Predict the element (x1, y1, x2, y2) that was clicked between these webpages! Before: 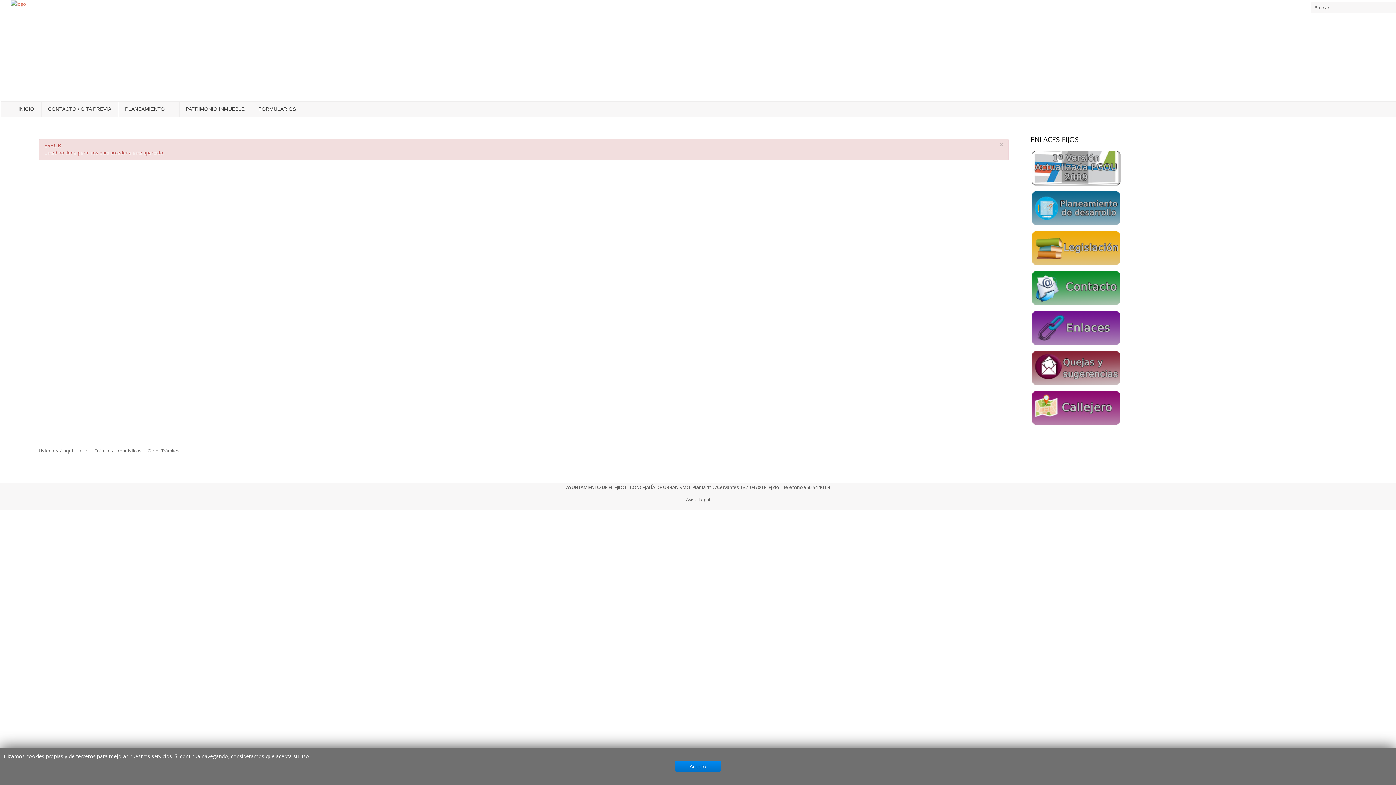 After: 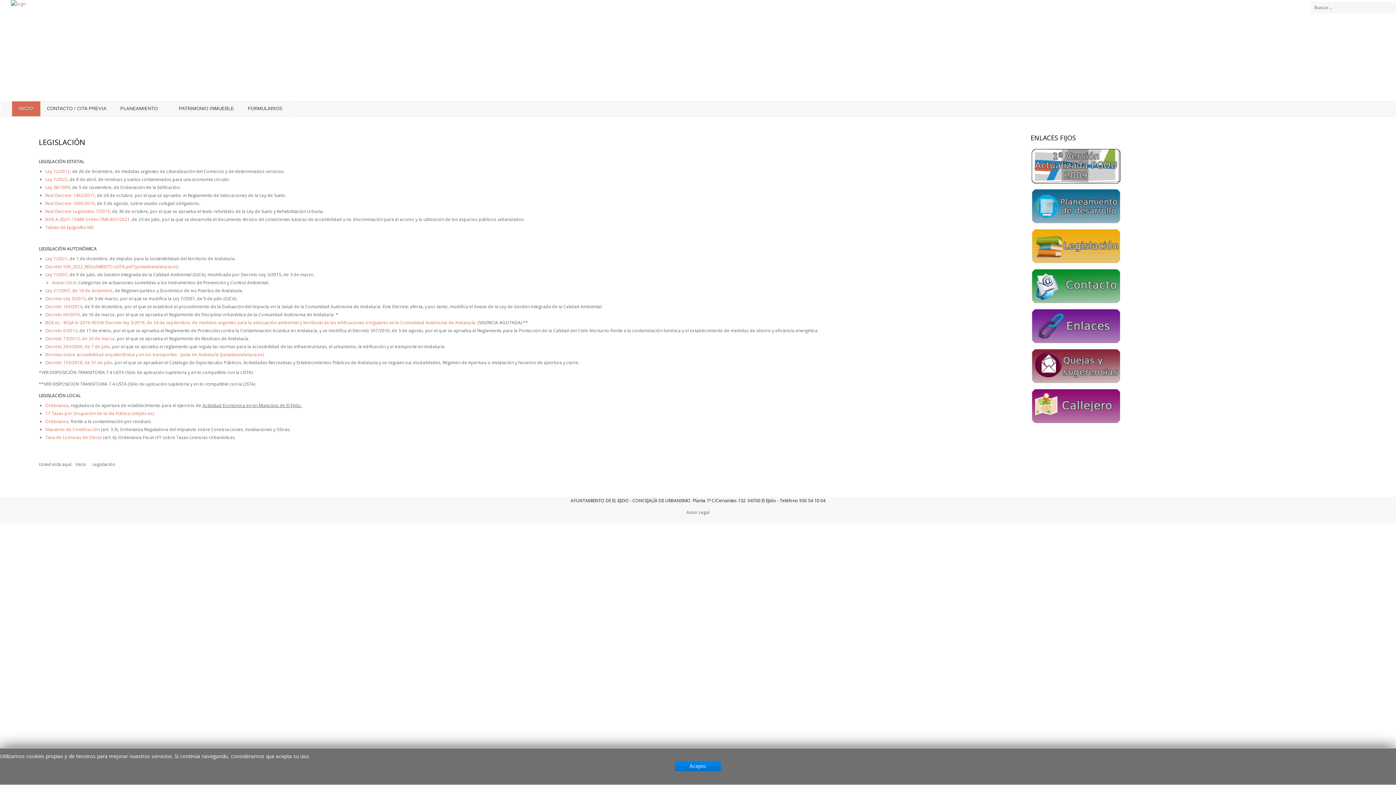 Action: bbox: (1030, 244, 1121, 251)